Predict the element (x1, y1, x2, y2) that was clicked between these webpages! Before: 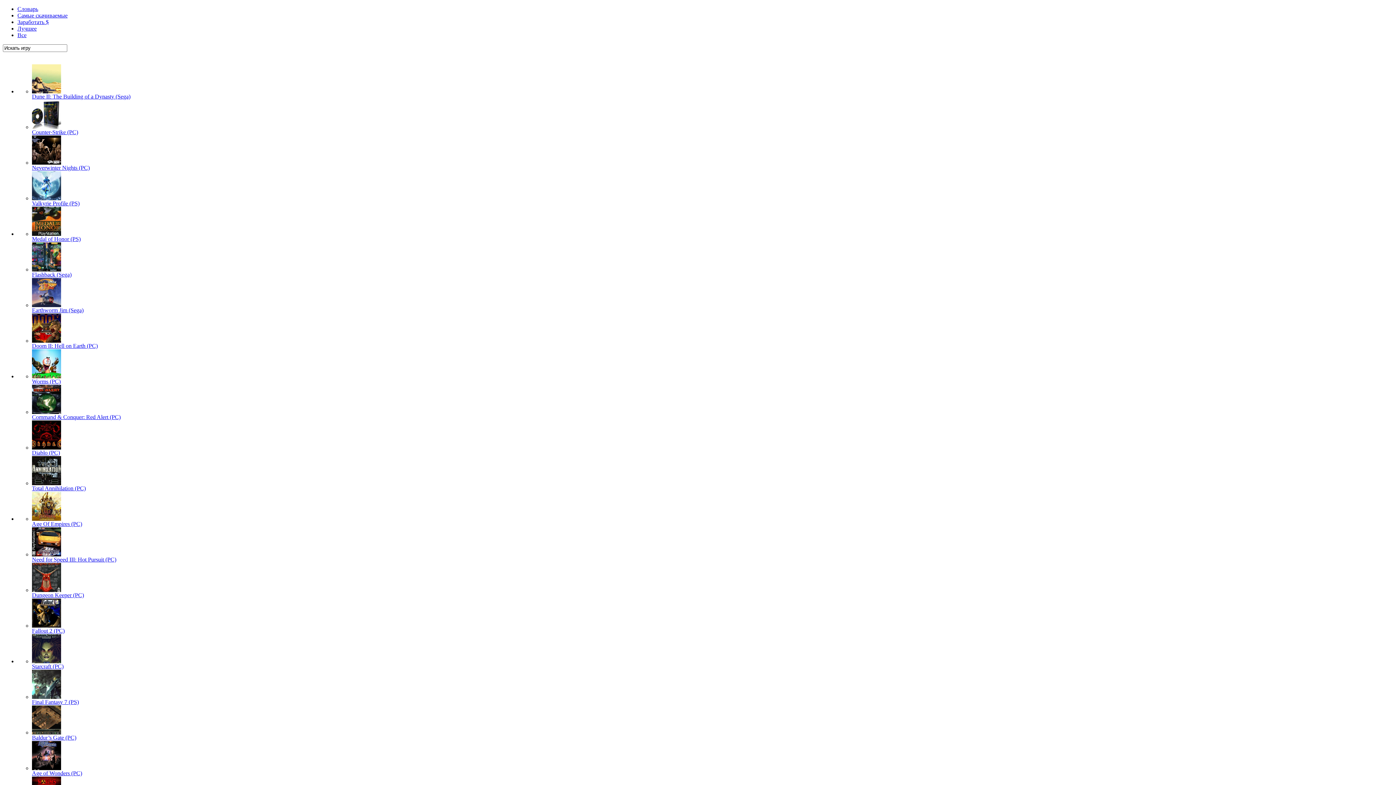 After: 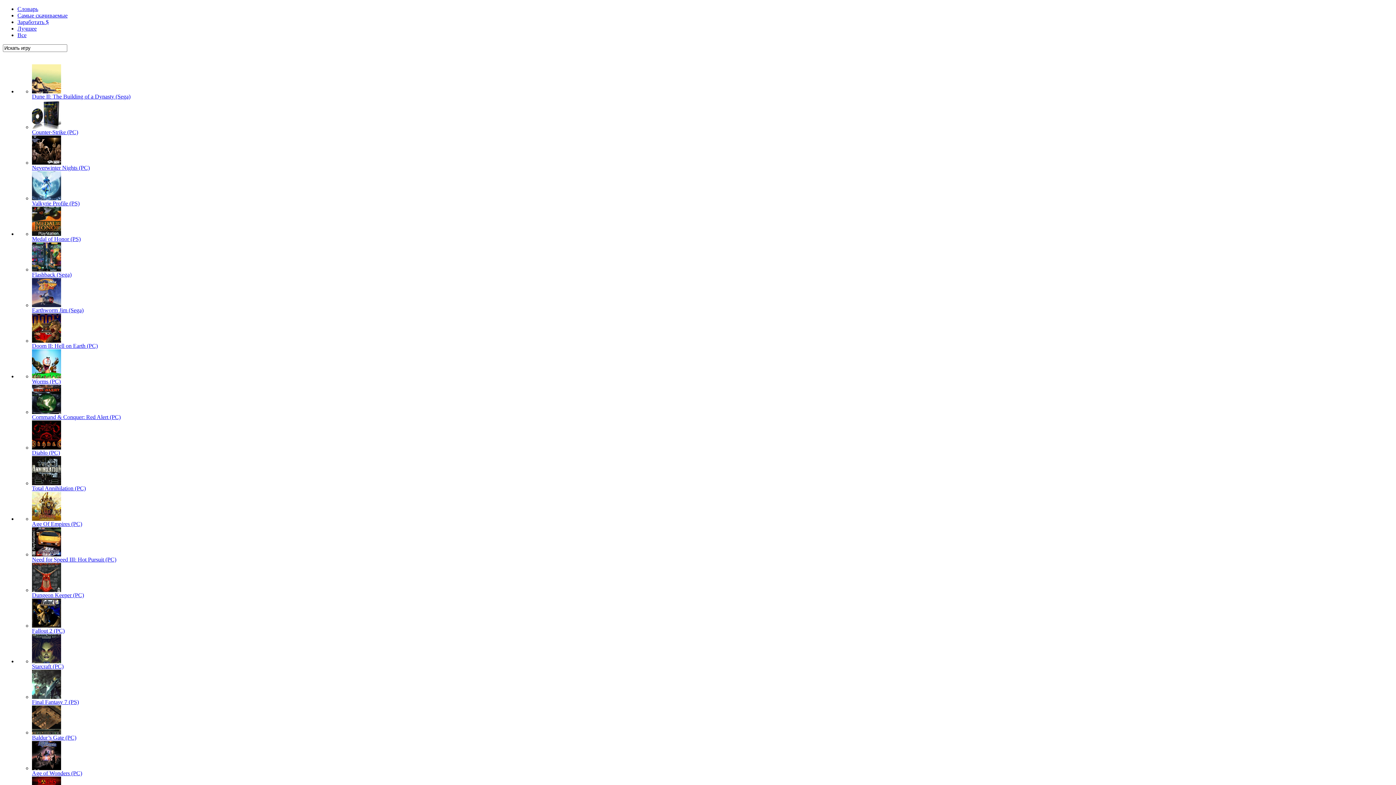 Action: bbox: (32, 302, 61, 308)